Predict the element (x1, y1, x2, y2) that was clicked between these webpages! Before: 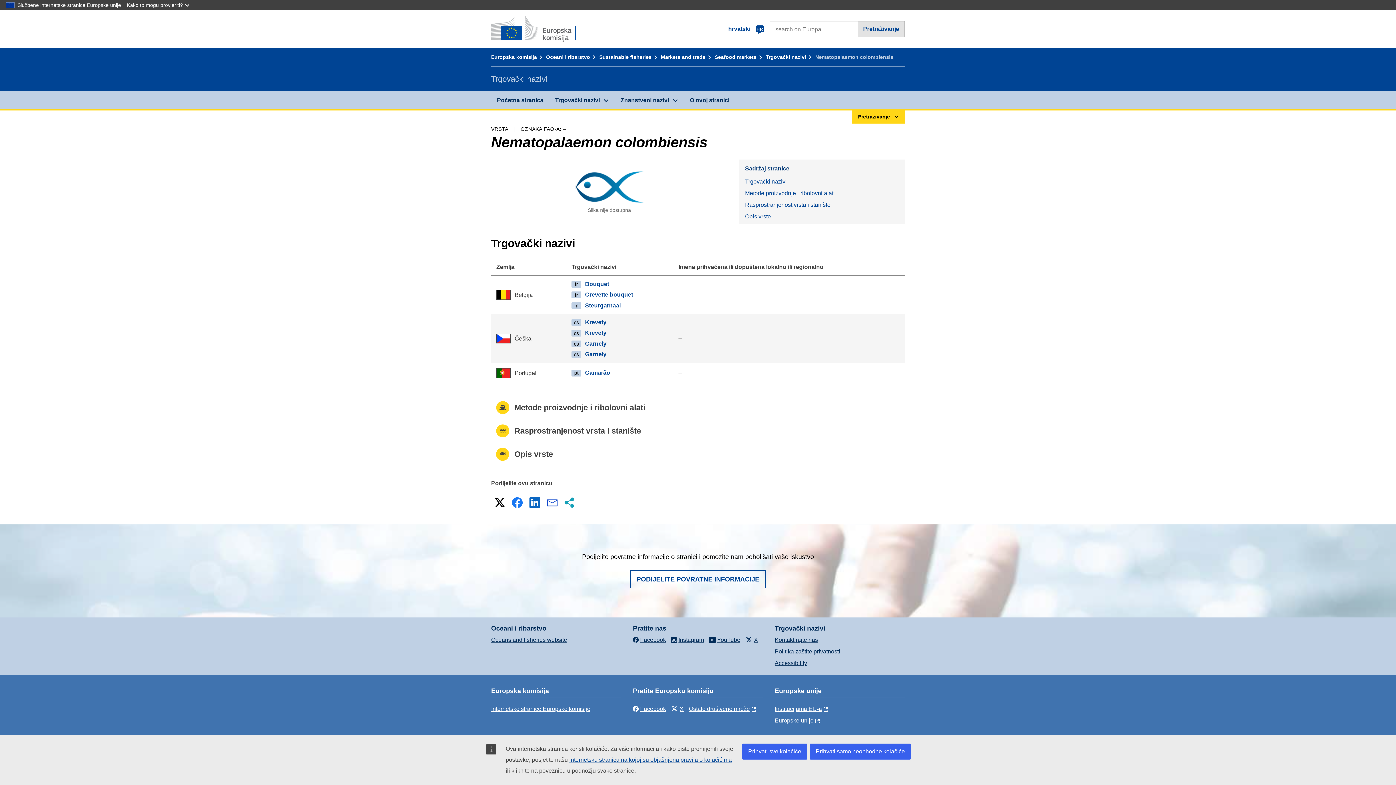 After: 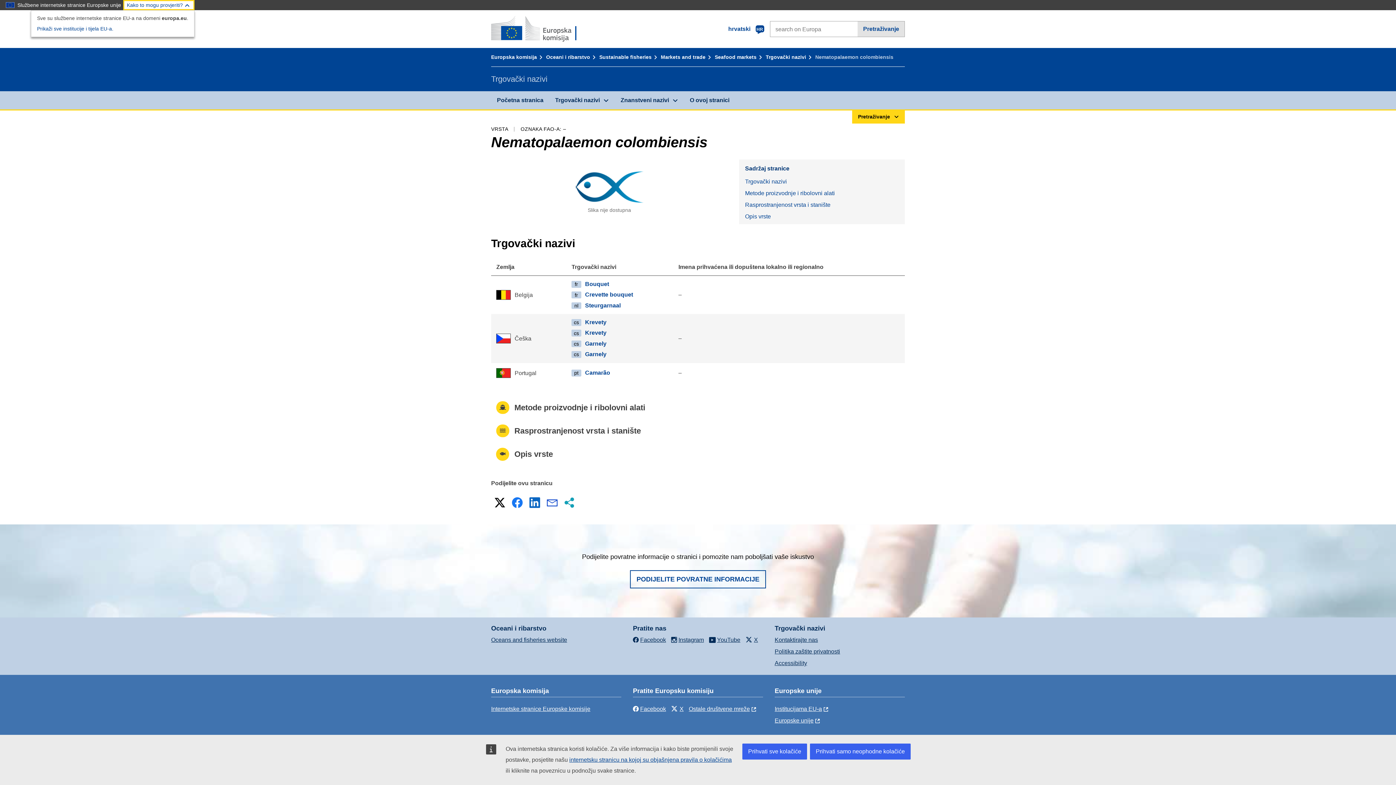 Action: label: Kako to mogu provjeriti? bbox: (123, 0, 194, 10)